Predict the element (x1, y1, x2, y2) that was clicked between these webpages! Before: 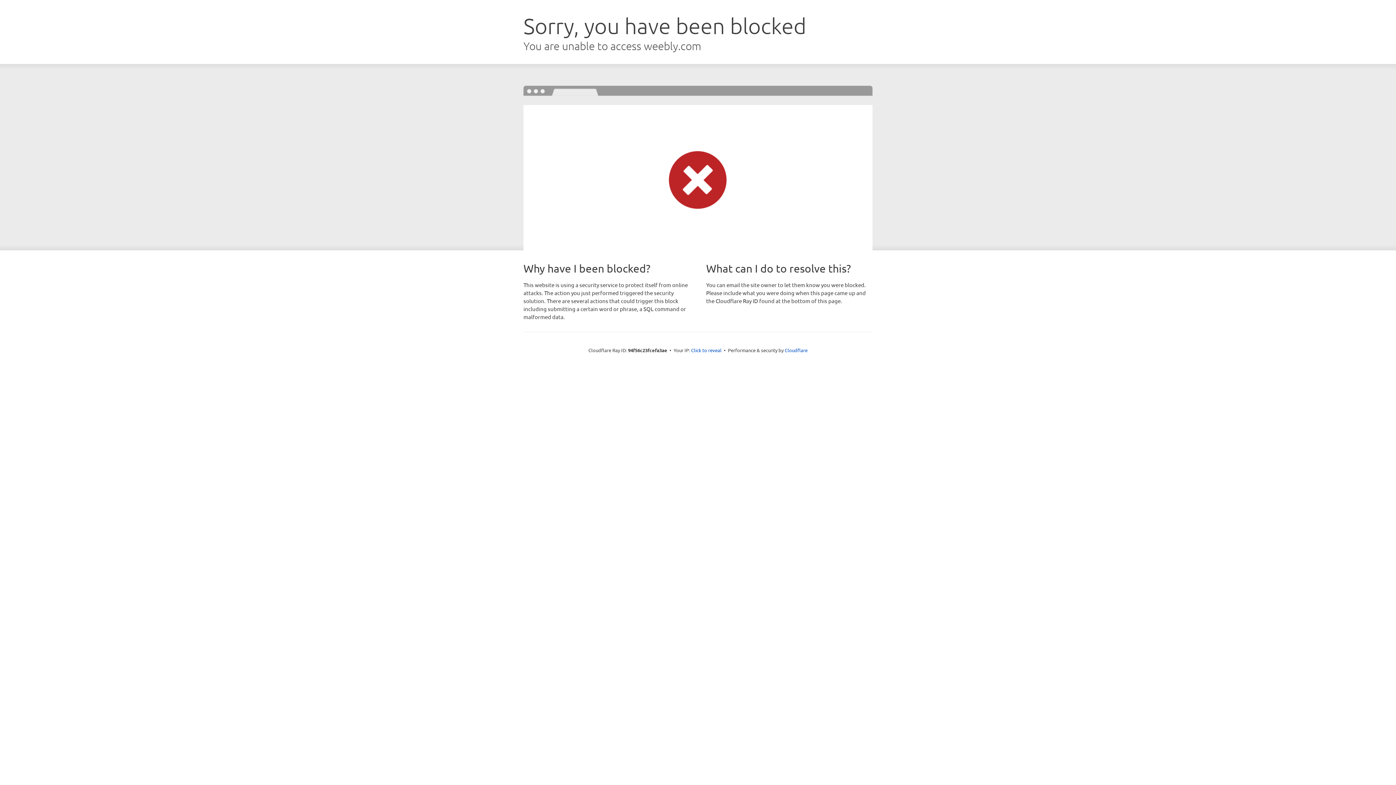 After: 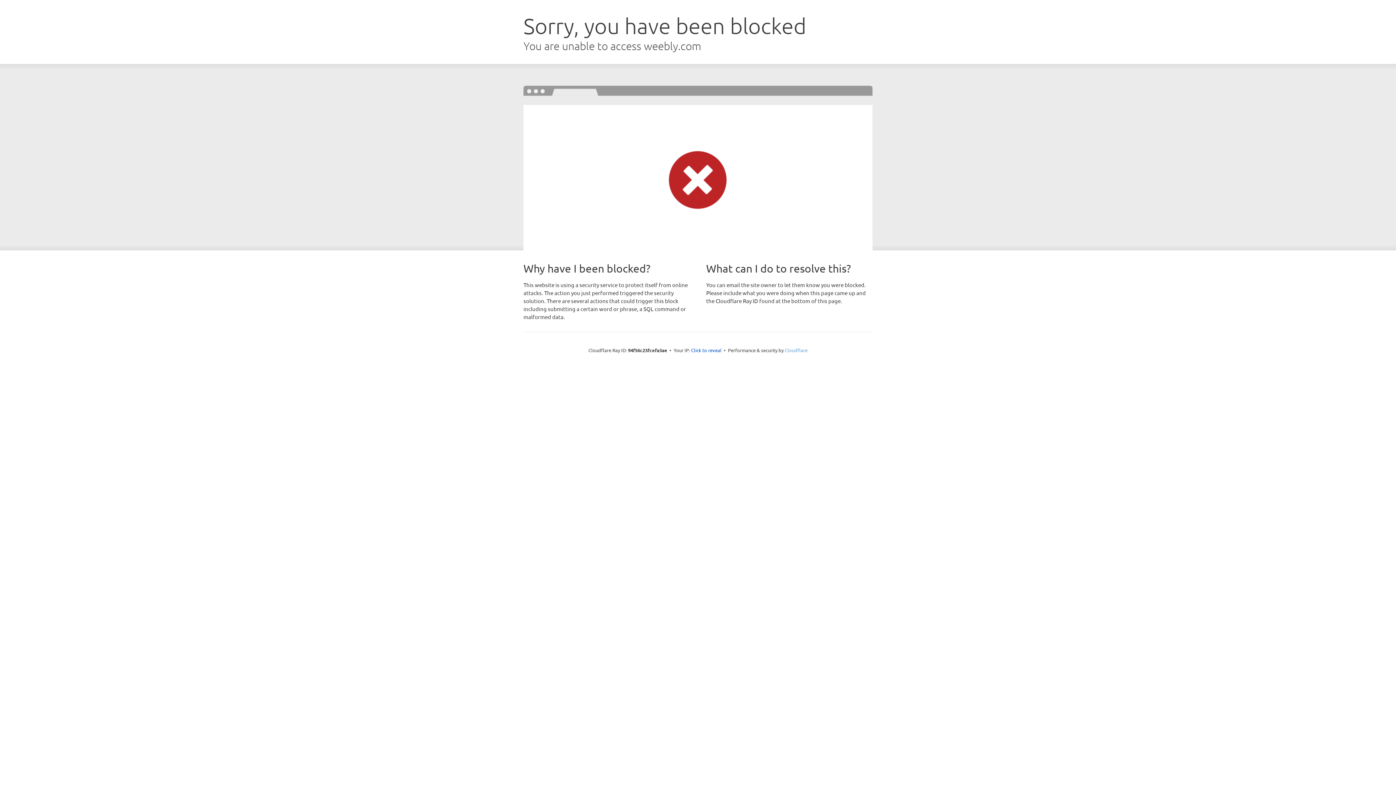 Action: label: Cloudflare bbox: (784, 347, 807, 353)